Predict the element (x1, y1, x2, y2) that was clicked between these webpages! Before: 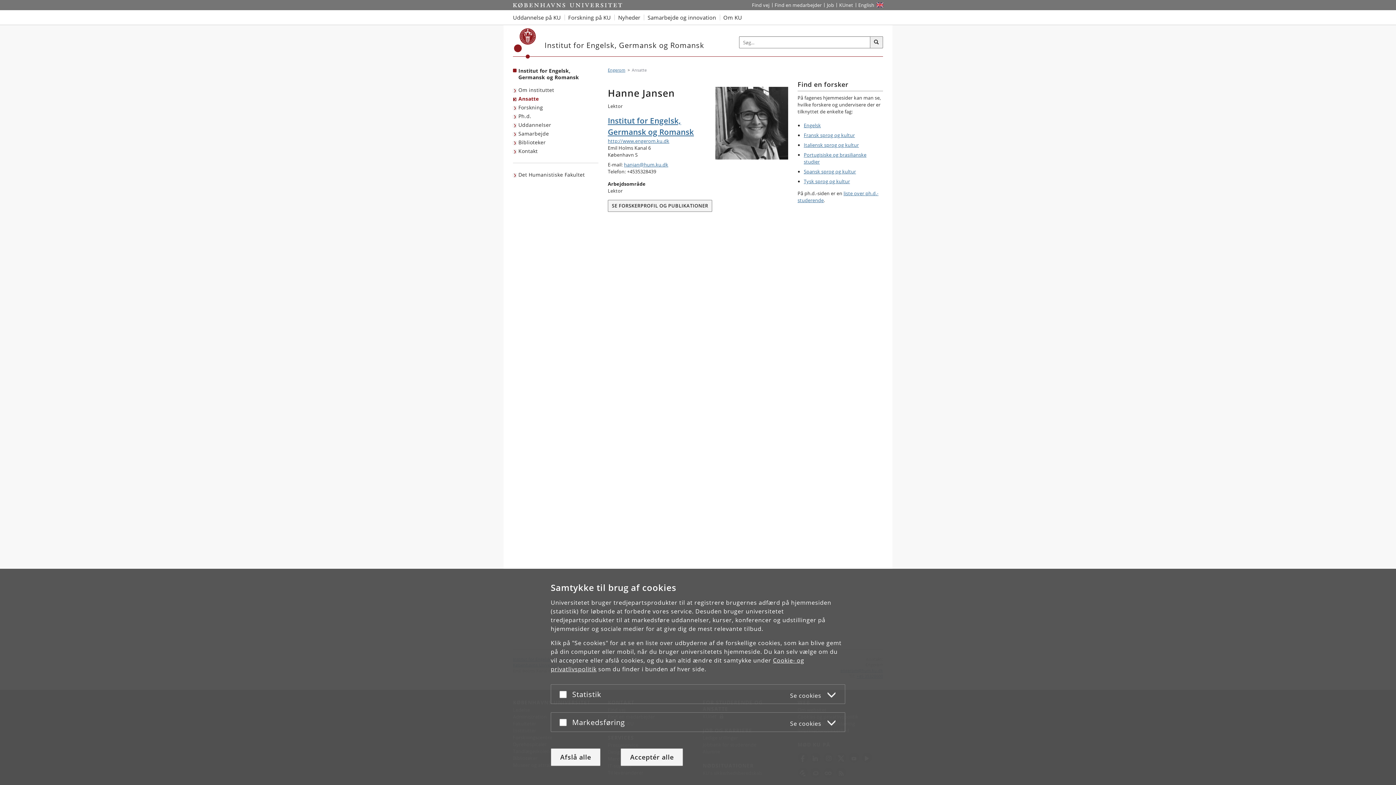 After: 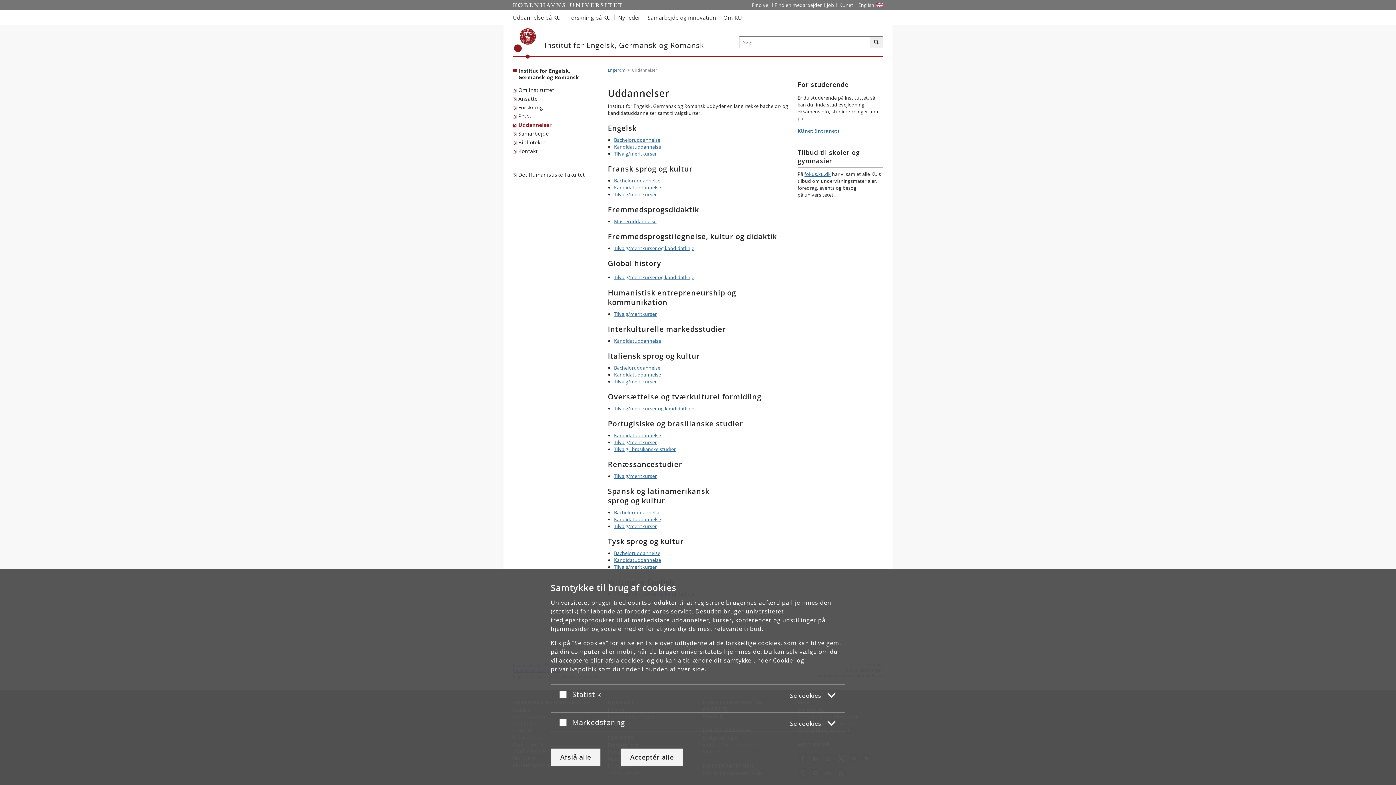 Action: bbox: (513, 120, 553, 129) label: Uddannelser